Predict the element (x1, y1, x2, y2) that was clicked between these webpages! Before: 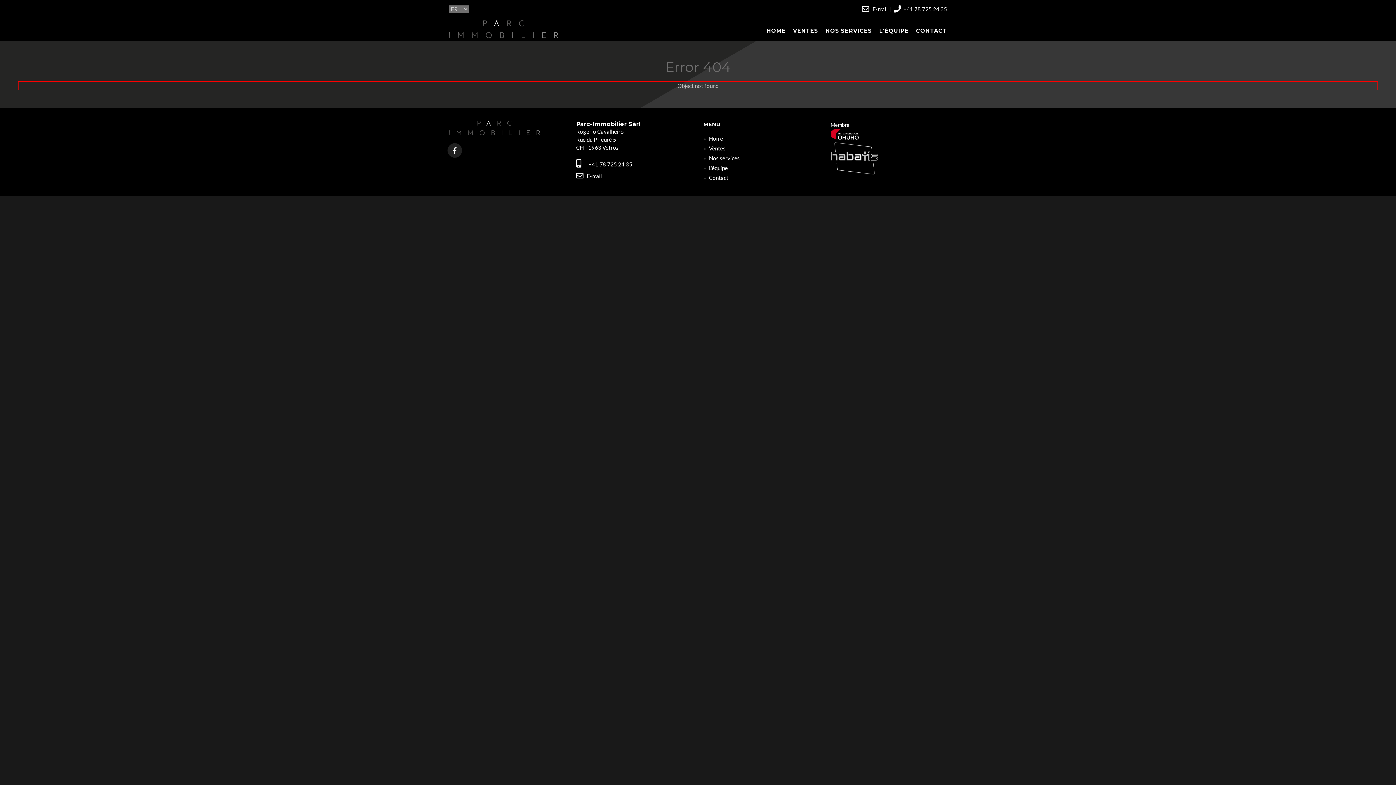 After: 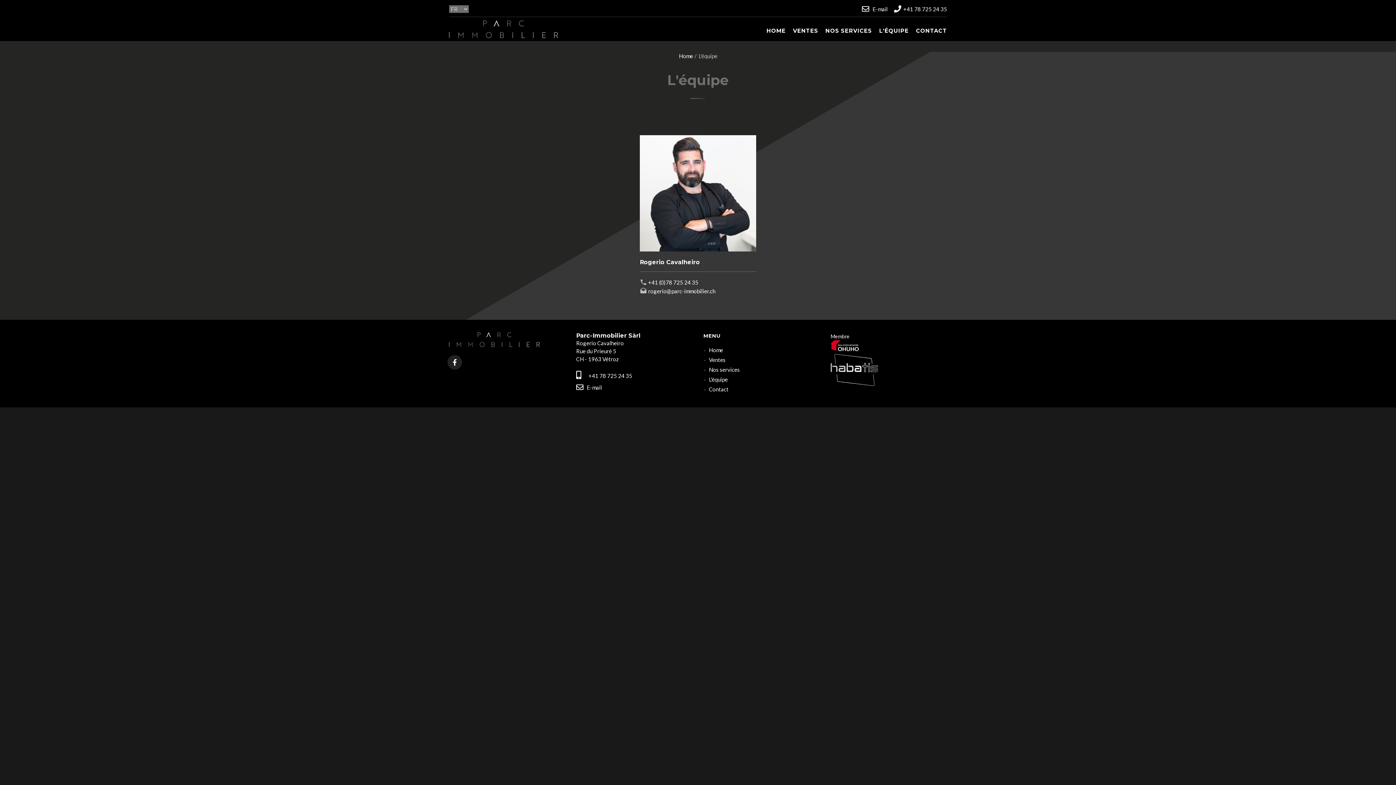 Action: bbox: (709, 164, 728, 171) label: L'équipe